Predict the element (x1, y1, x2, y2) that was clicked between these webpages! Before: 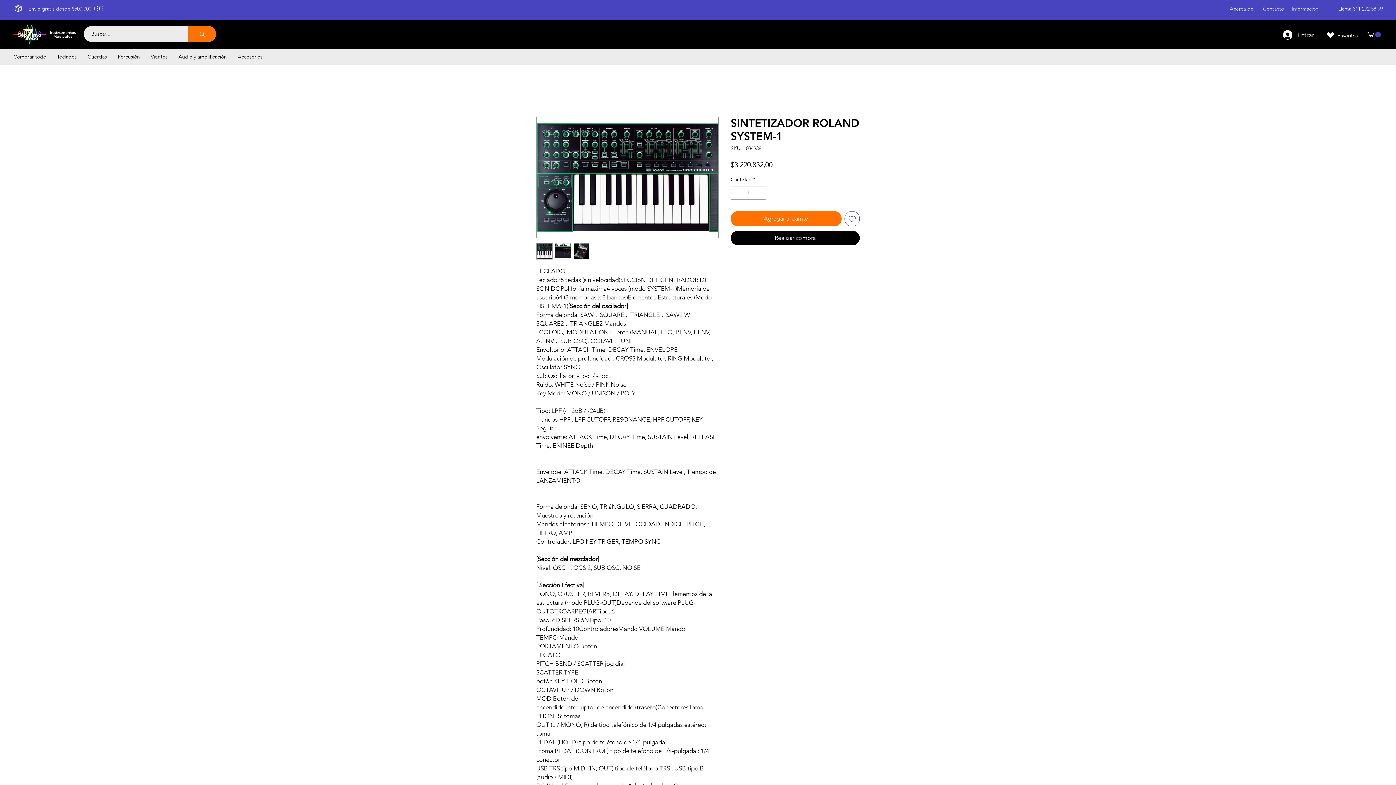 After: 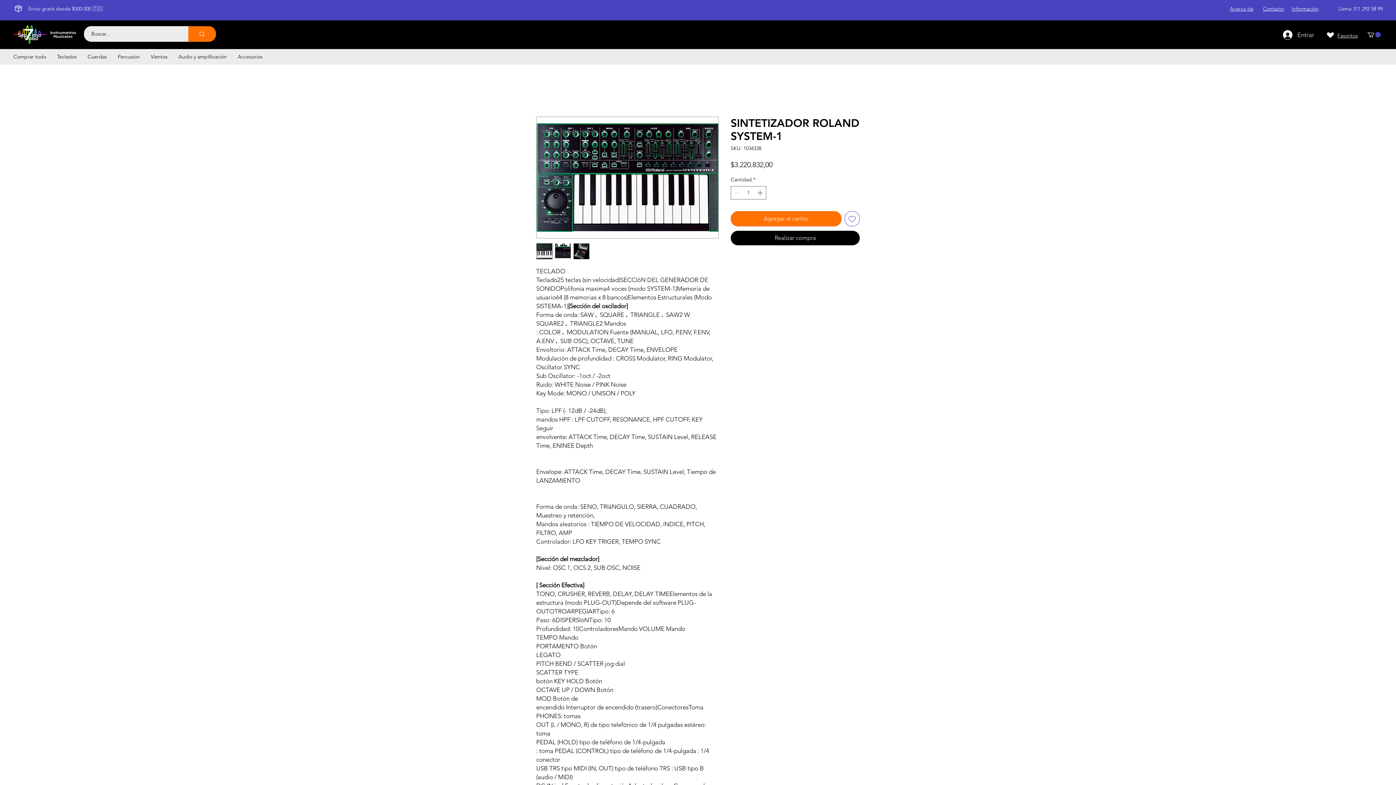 Action: label: Agregar a favoritos bbox: (844, 211, 860, 226)